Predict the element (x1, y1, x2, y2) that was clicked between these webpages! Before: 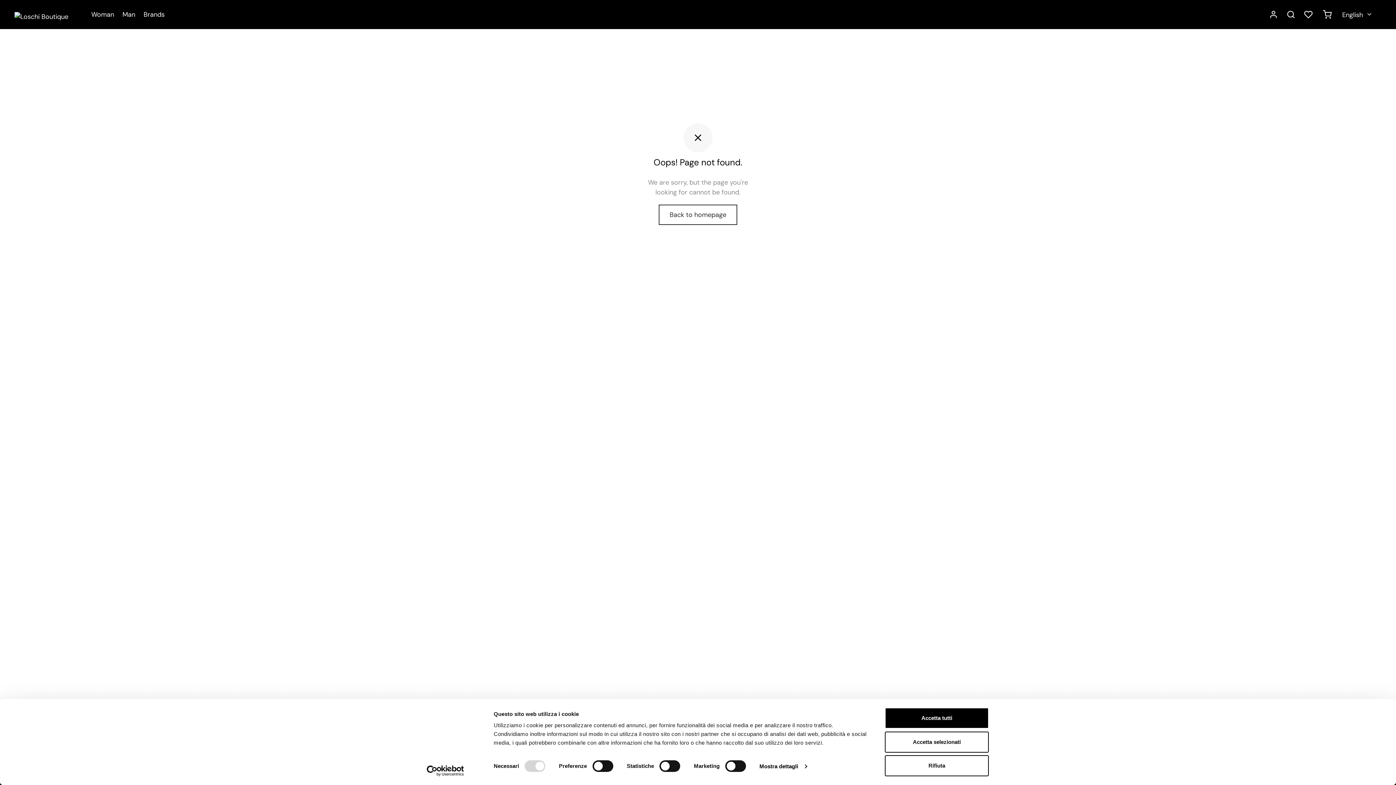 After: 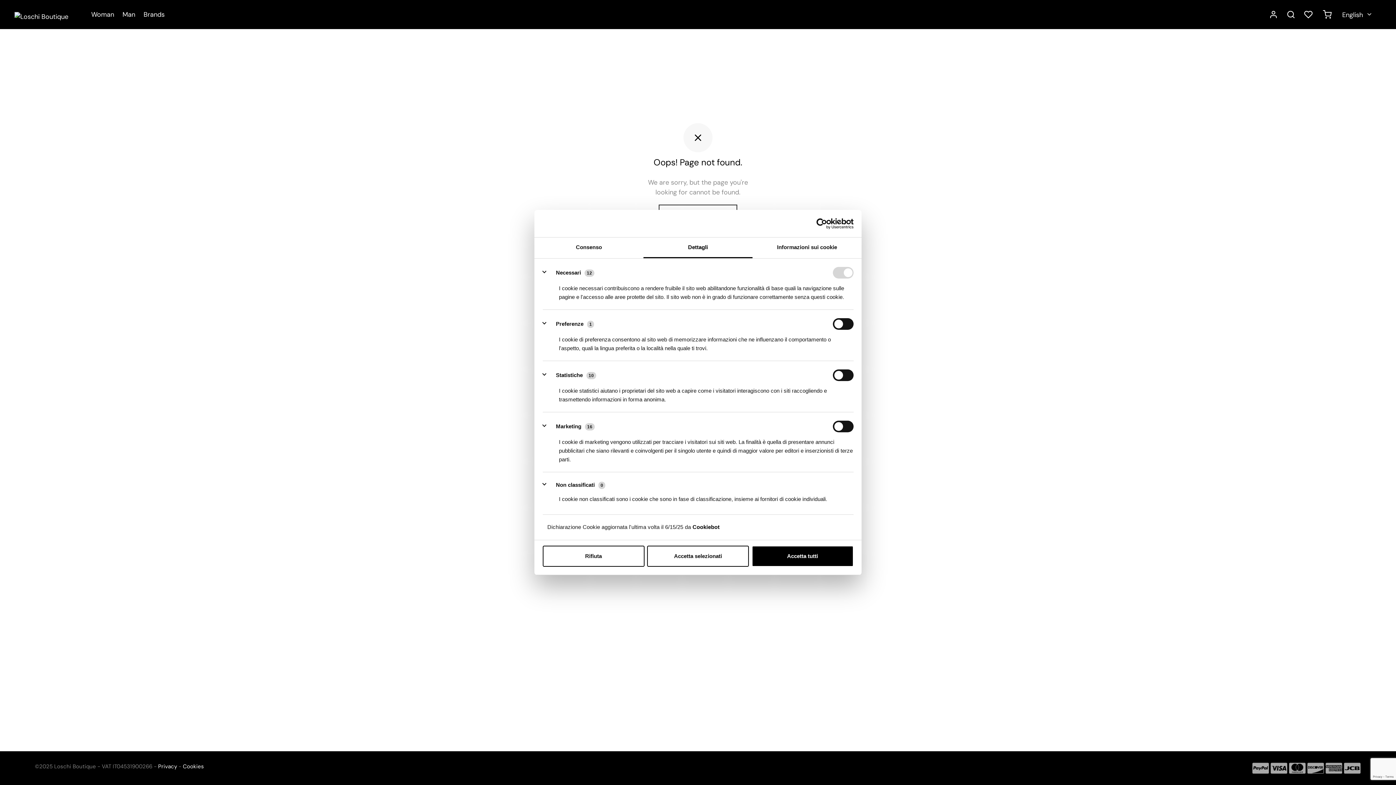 Action: bbox: (759, 761, 806, 772) label: Mostra dettagli